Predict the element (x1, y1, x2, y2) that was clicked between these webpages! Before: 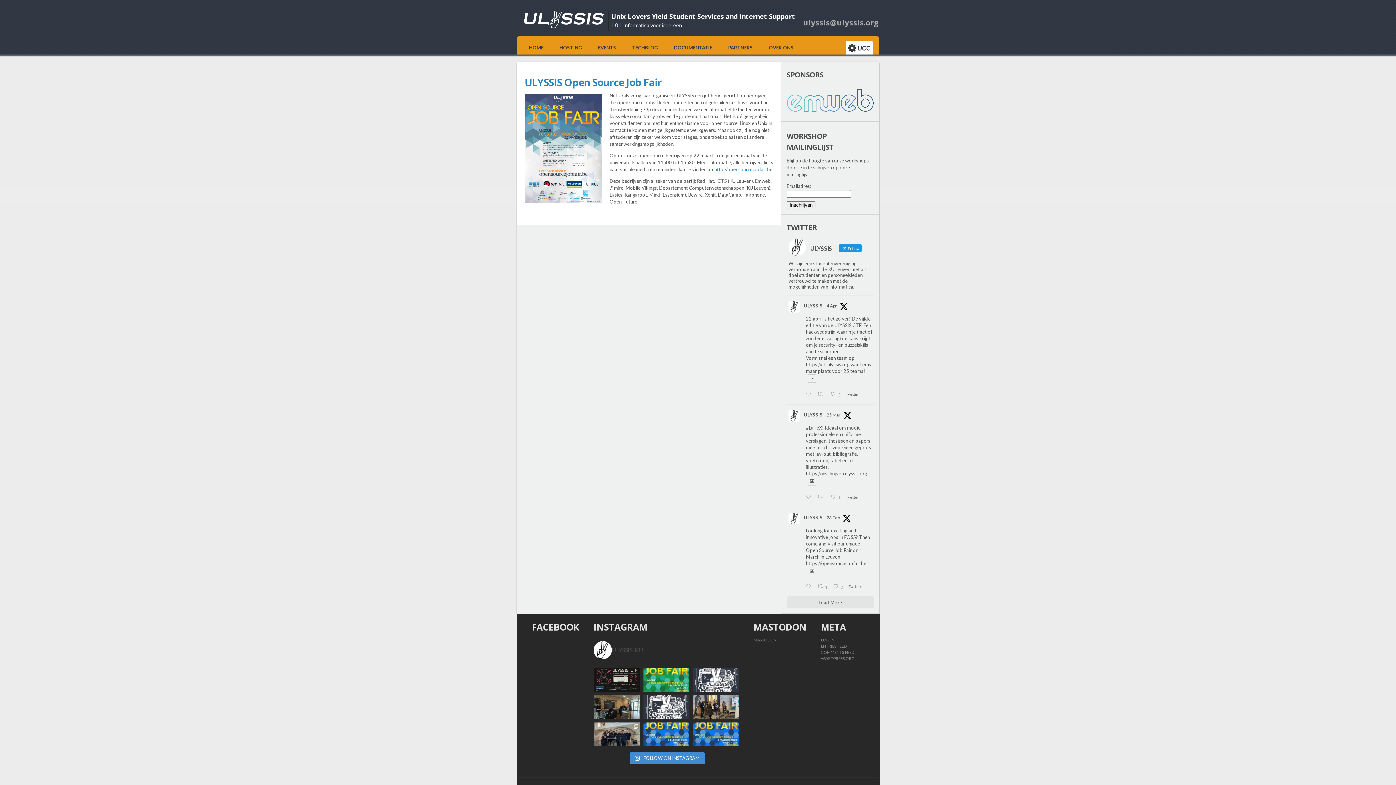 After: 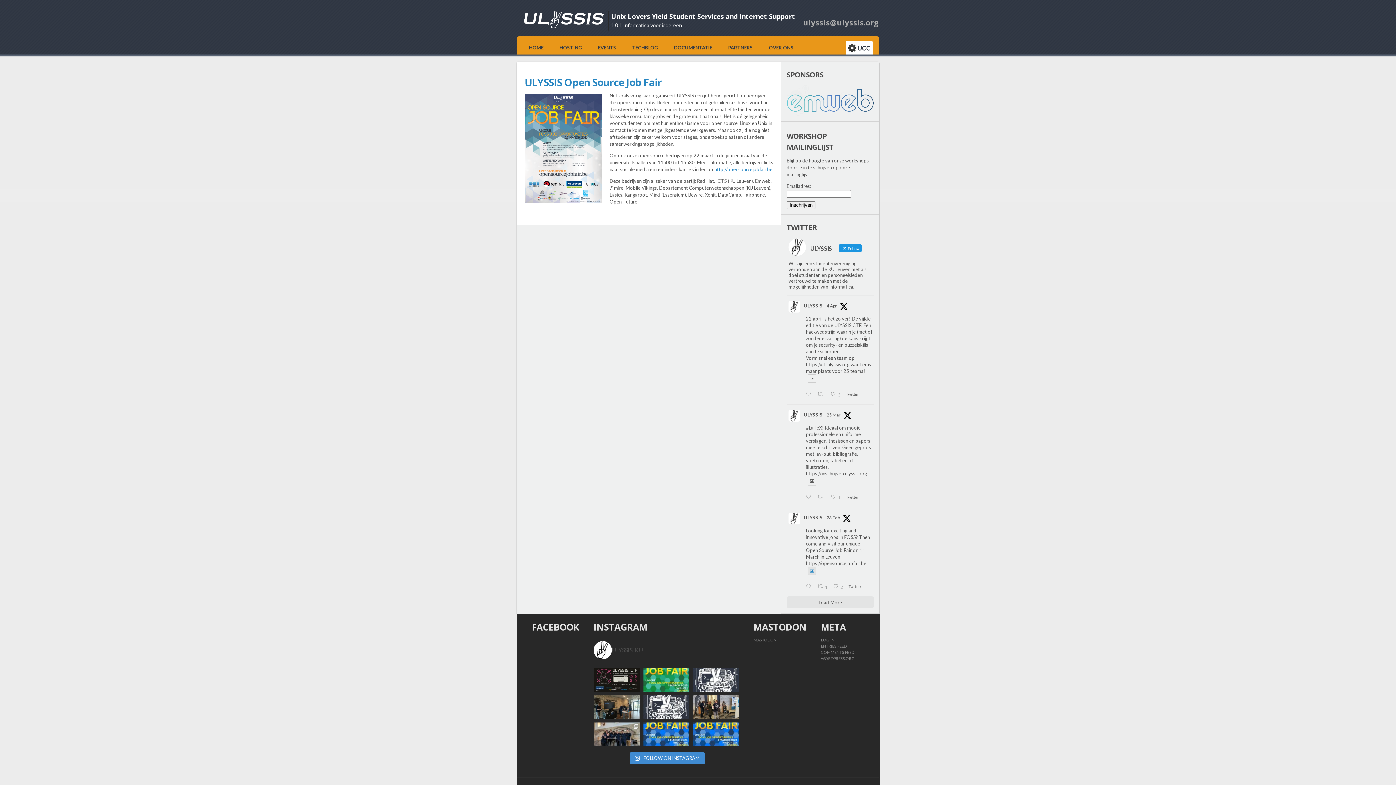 Action: bbox: (808, 566, 816, 575)